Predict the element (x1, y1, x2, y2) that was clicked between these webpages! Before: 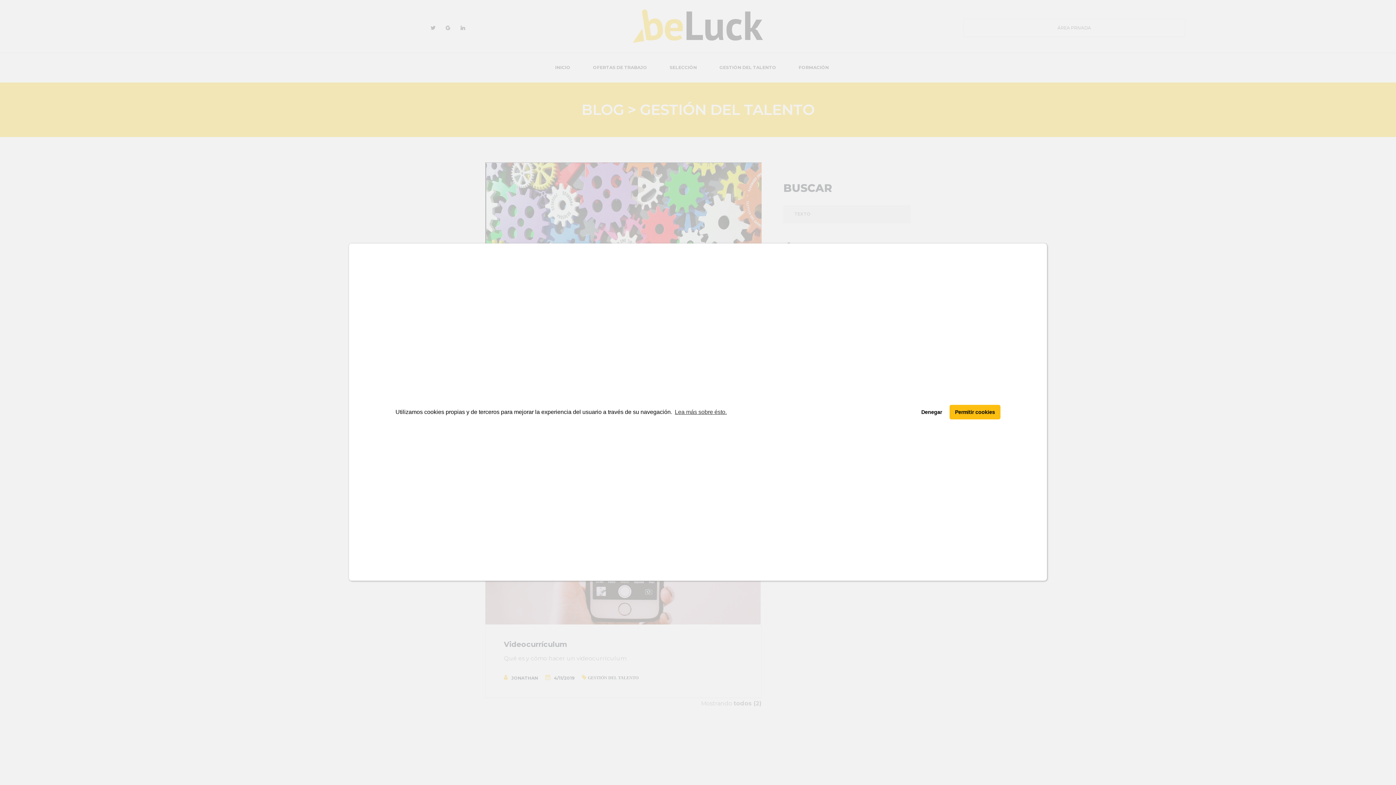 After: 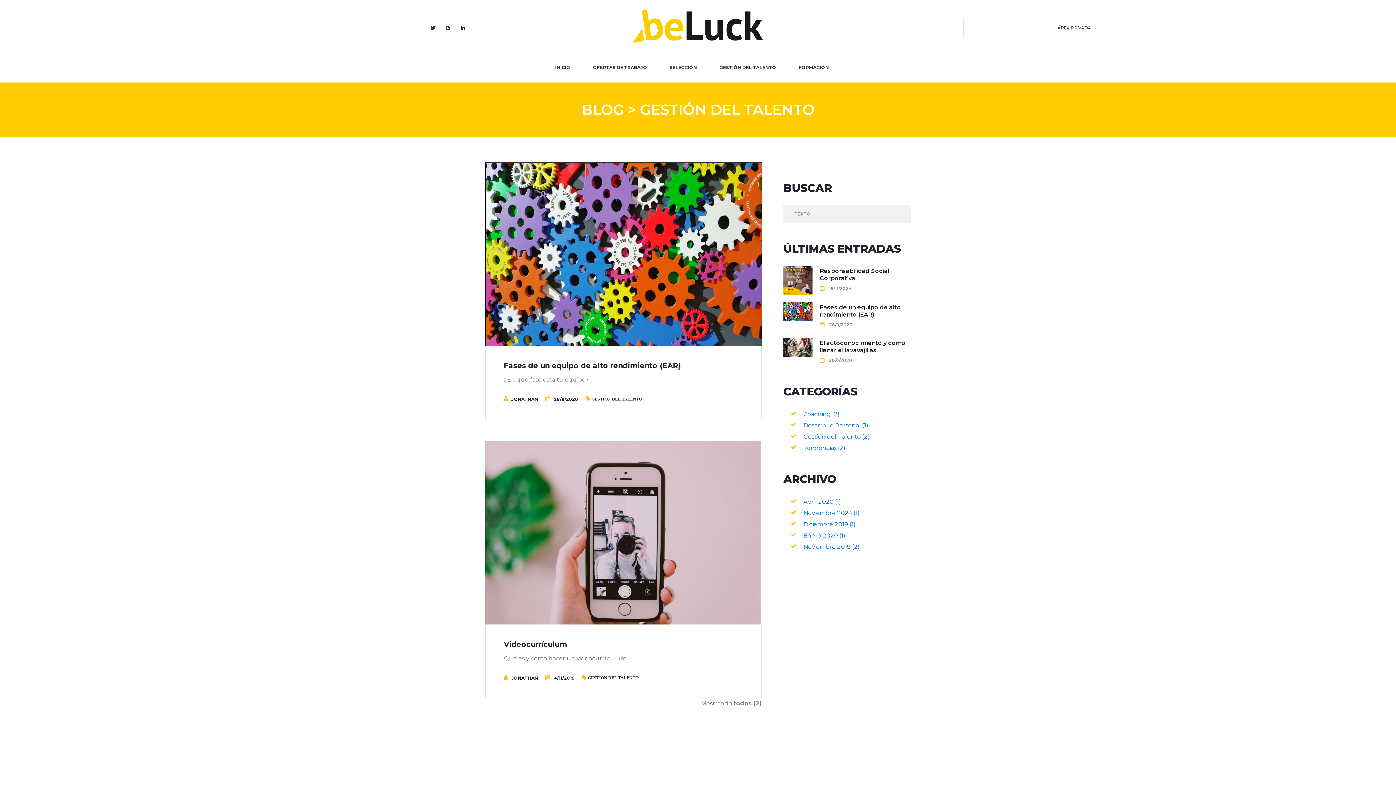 Action: label: deny cookies bbox: (916, 405, 947, 419)